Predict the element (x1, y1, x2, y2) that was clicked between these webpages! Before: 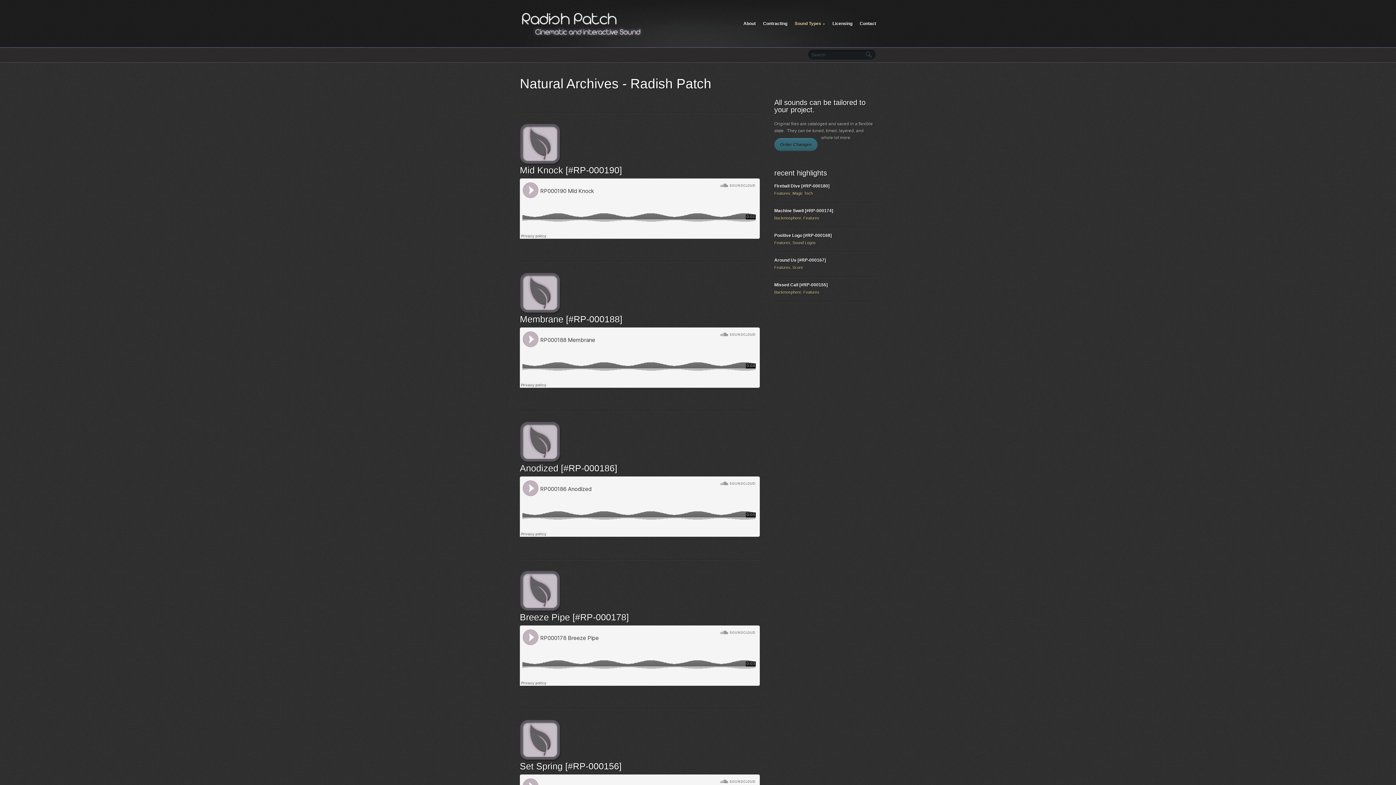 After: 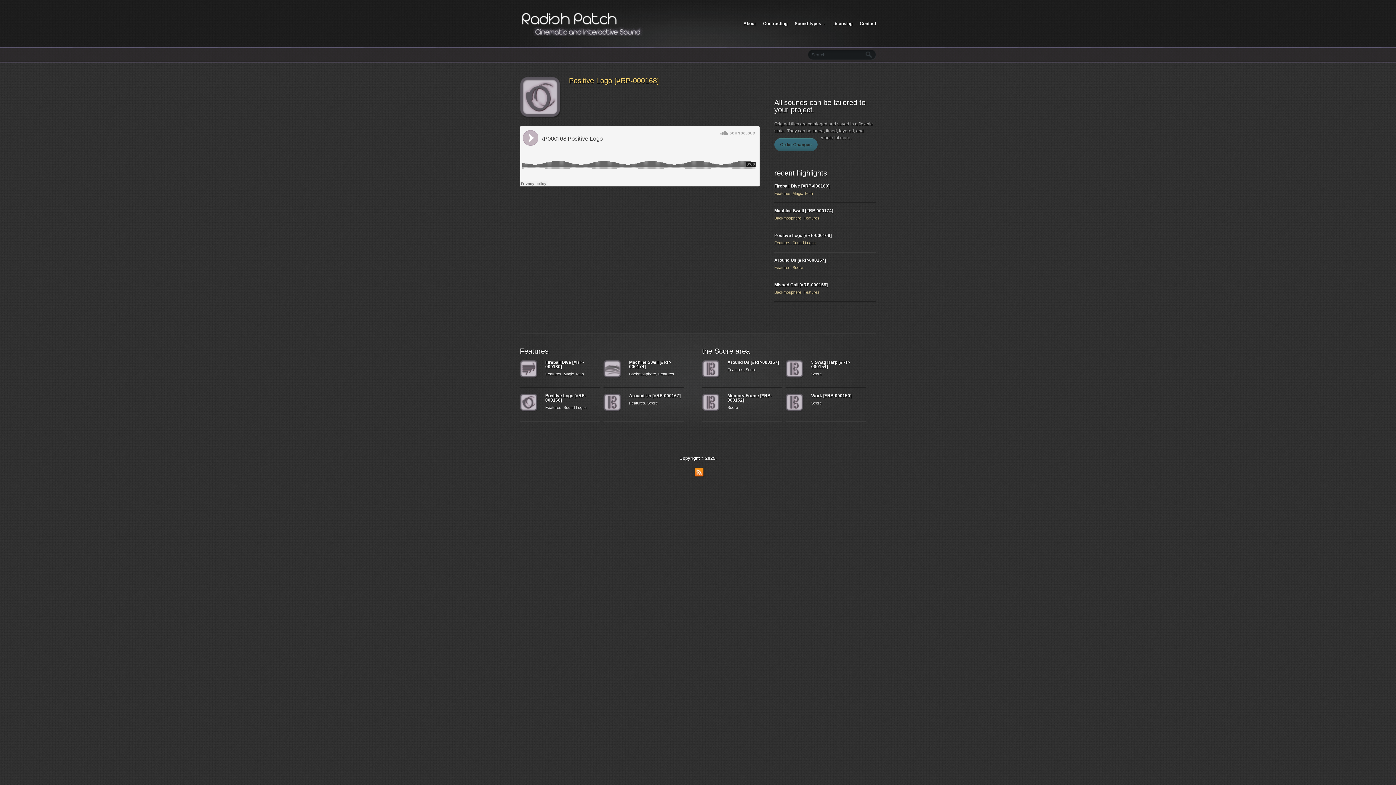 Action: label: Positive Logo [#RP-000168] bbox: (774, 233, 832, 238)